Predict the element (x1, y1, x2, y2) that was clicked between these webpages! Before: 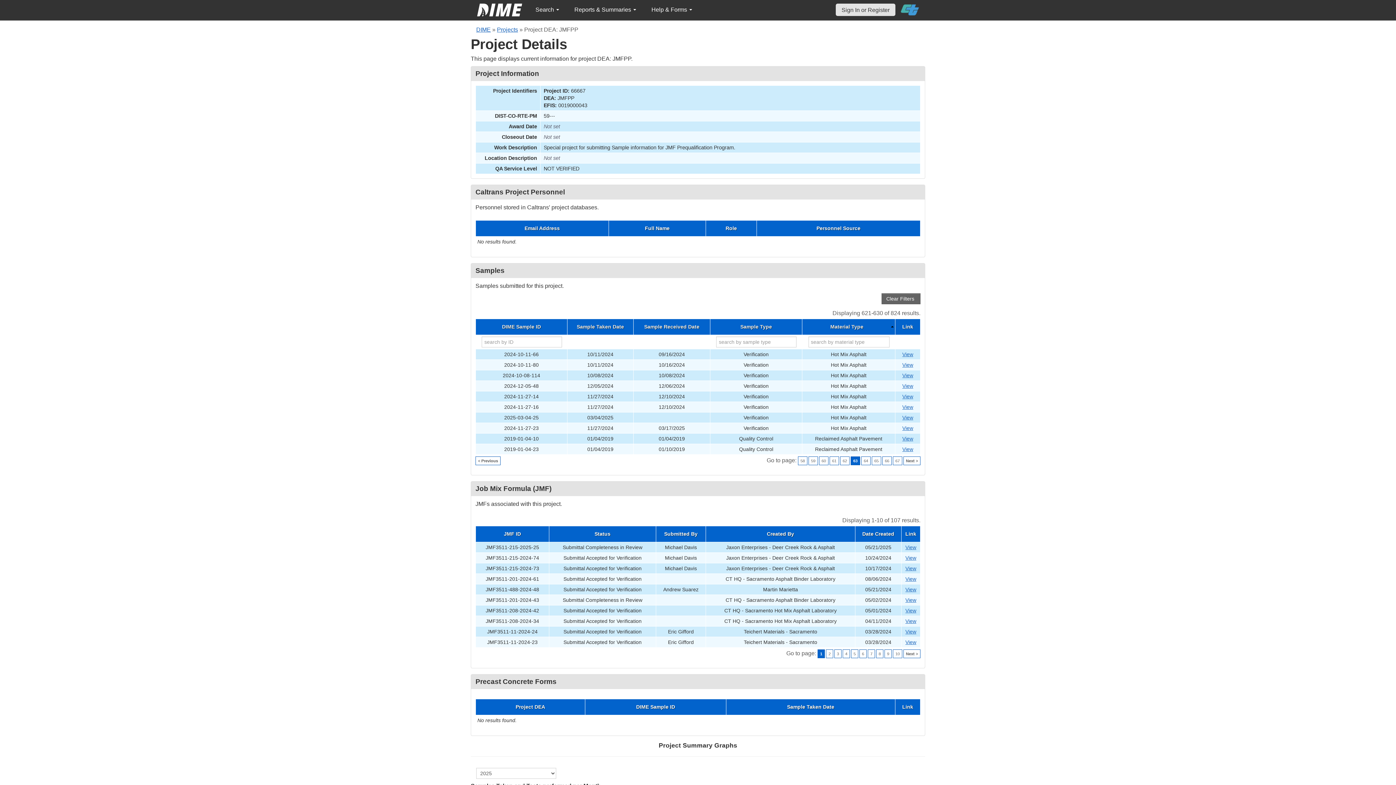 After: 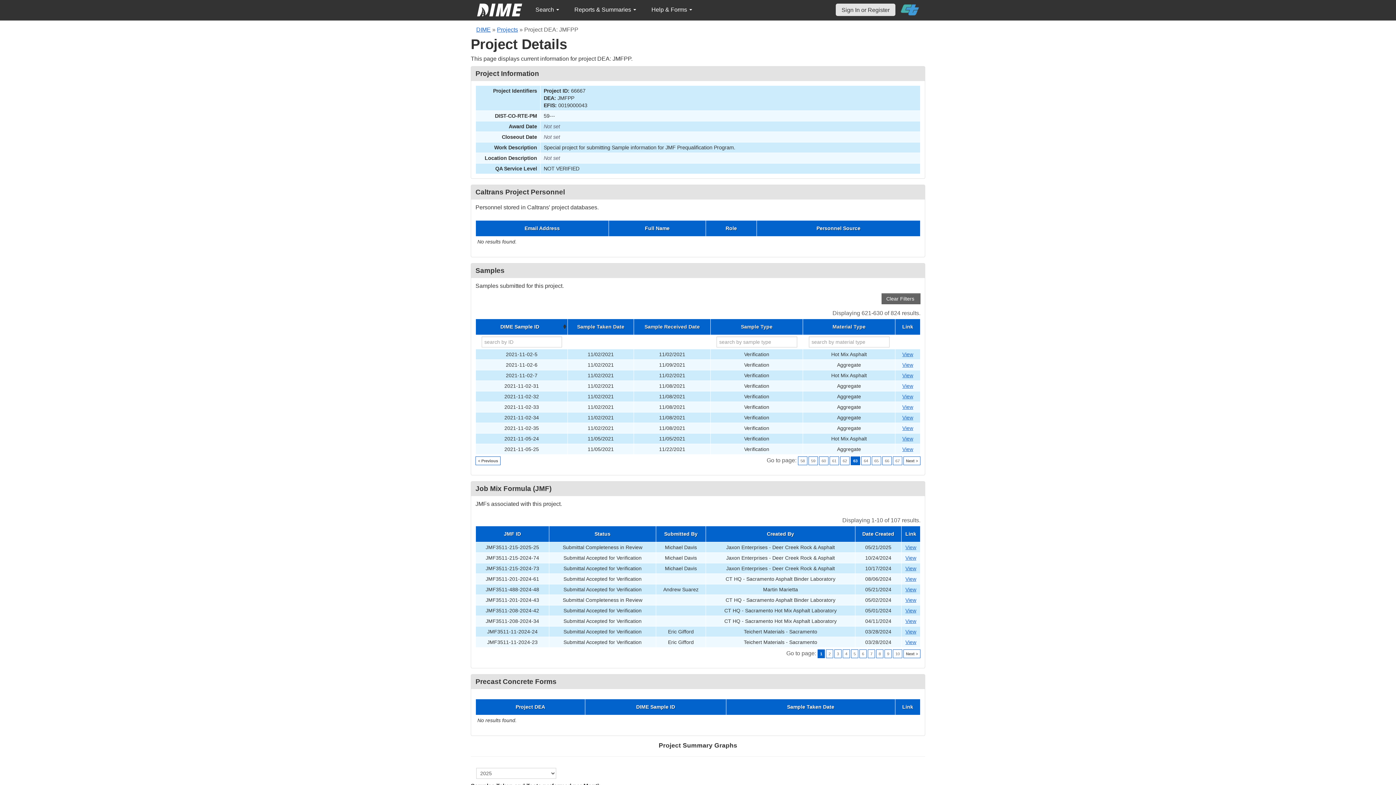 Action: label: DIME Sample ID bbox: (477, 324, 565, 329)